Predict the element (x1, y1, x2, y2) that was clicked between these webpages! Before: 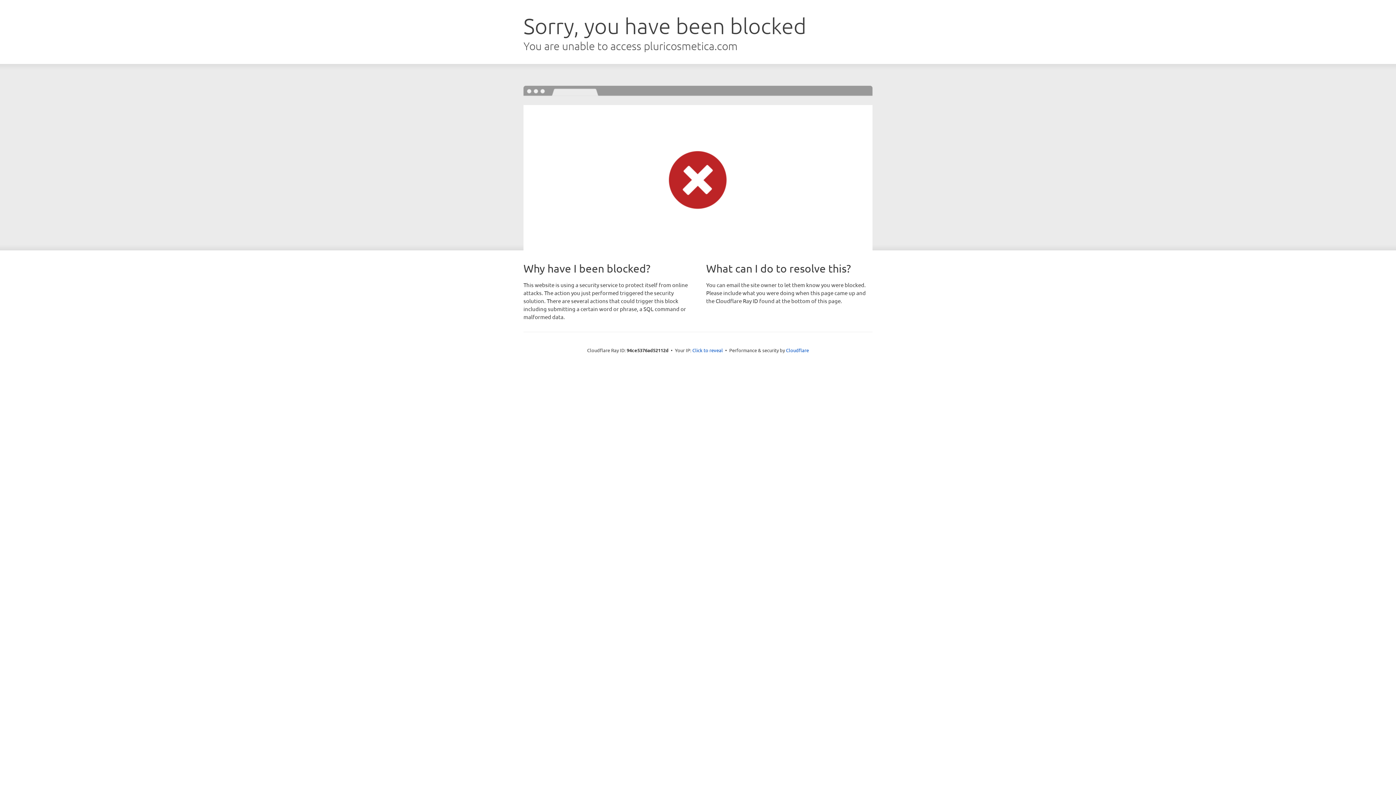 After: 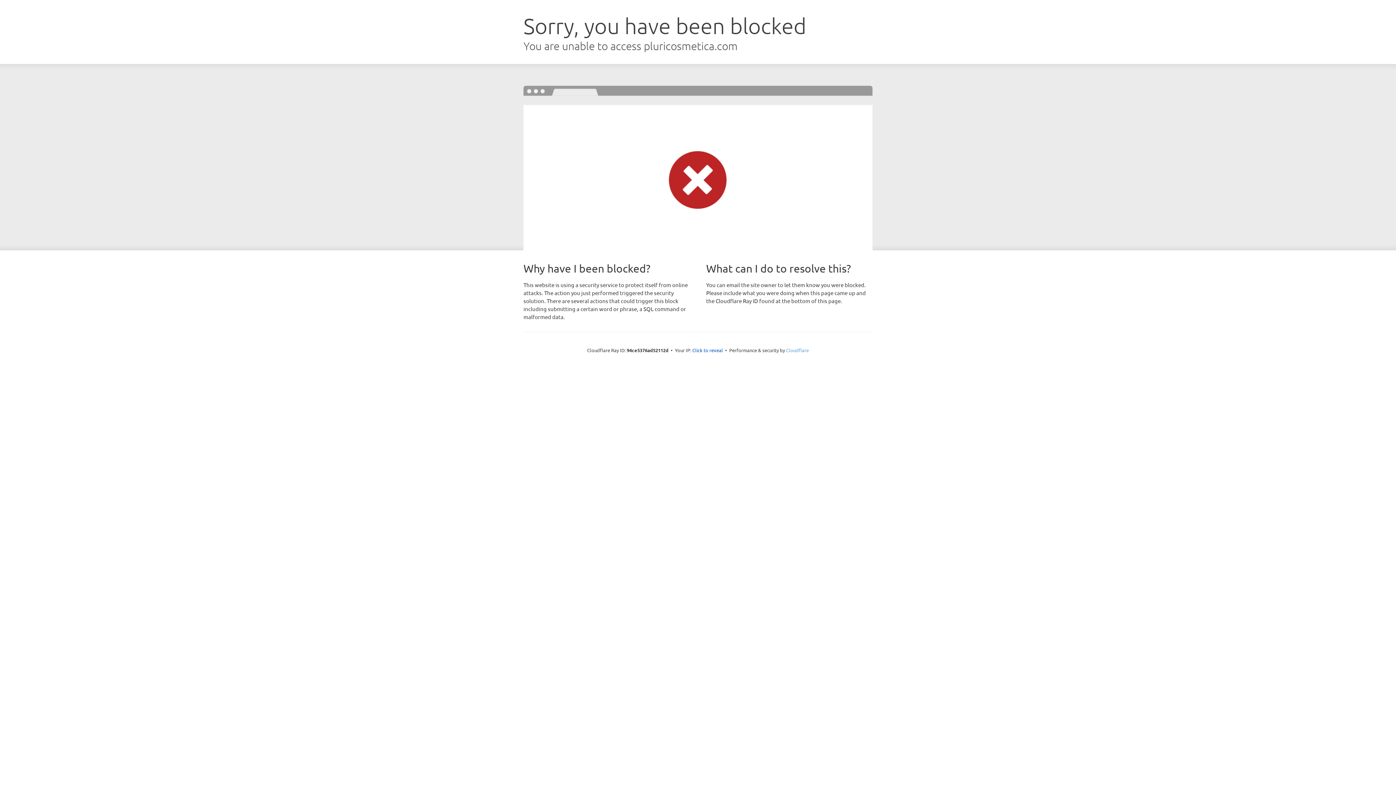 Action: label: Cloudflare bbox: (786, 347, 809, 353)